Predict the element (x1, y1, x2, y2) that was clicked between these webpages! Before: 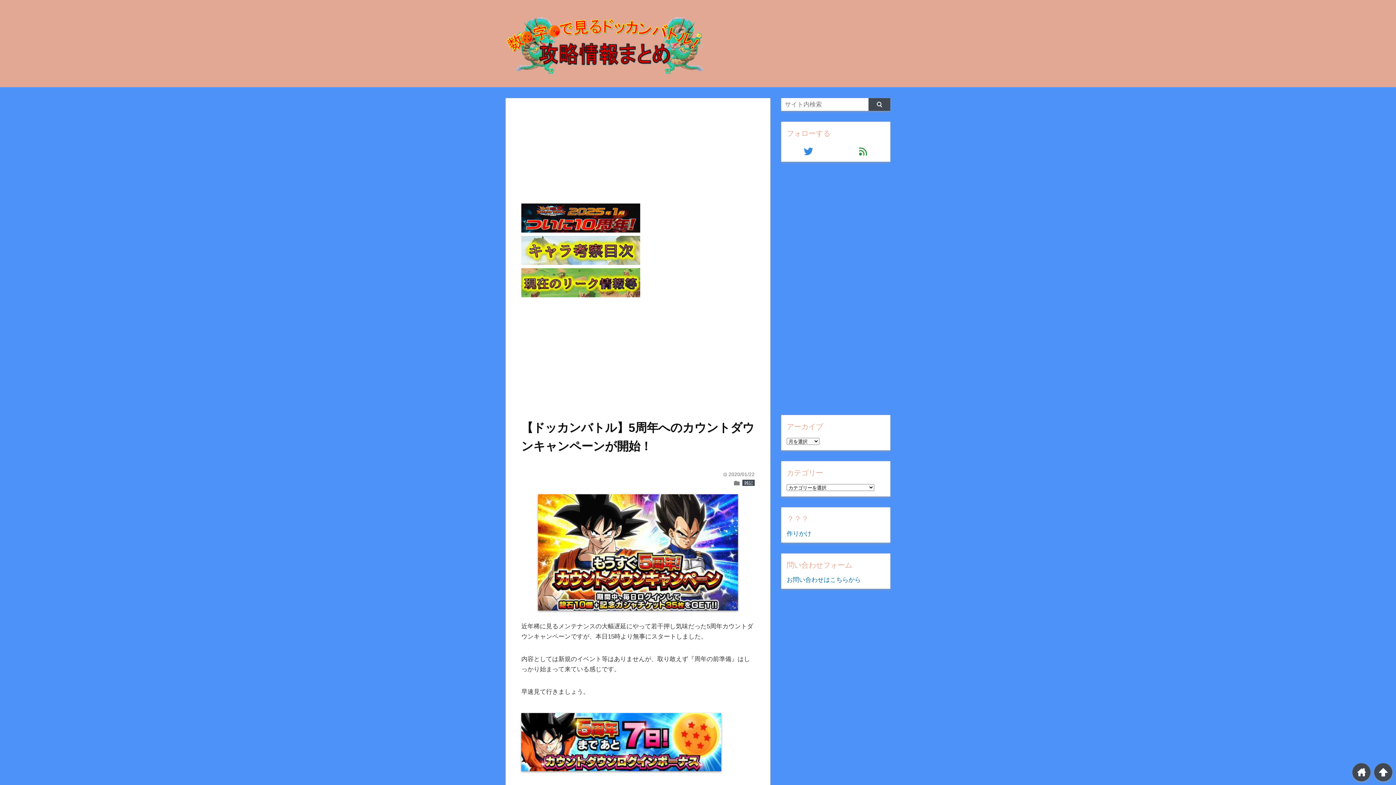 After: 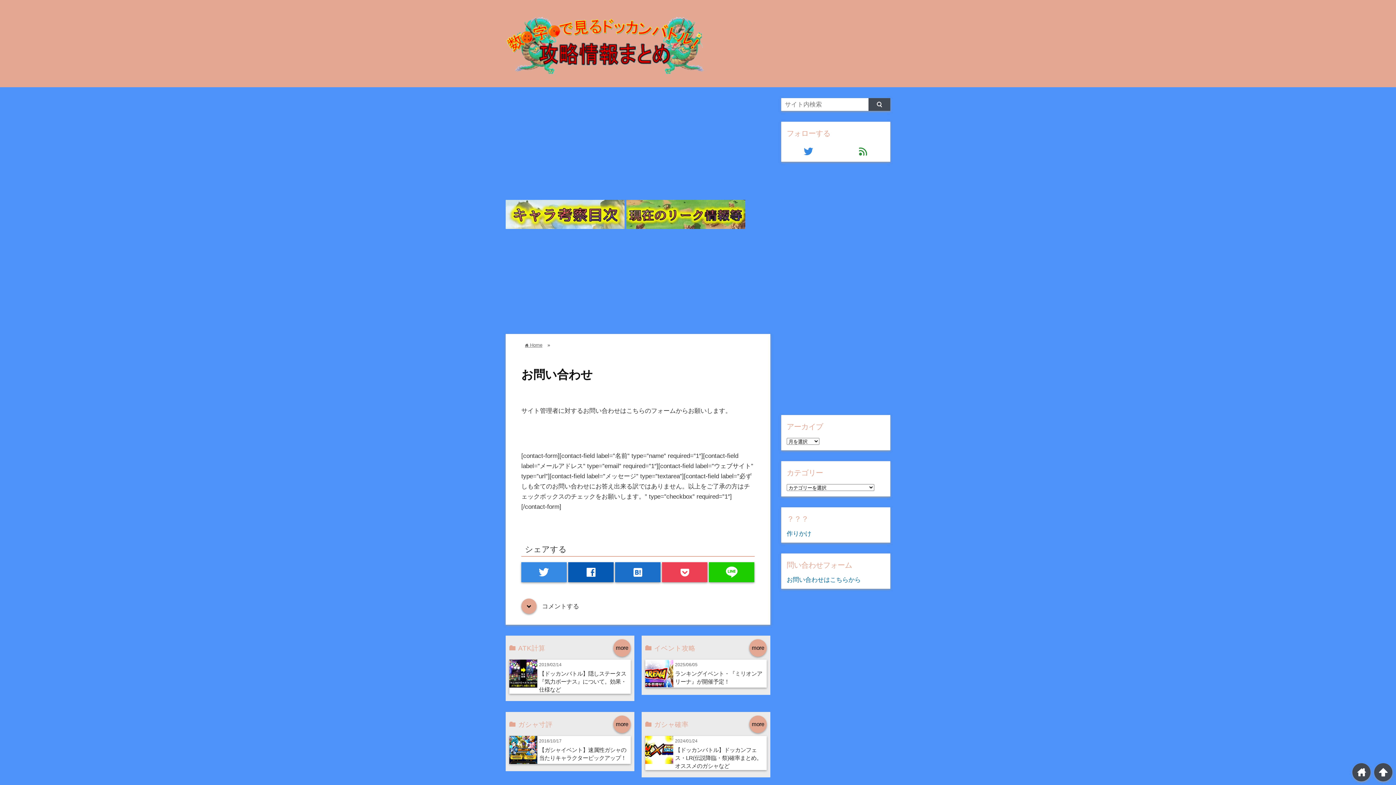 Action: bbox: (786, 576, 861, 583) label: お問い合わせはこちらから